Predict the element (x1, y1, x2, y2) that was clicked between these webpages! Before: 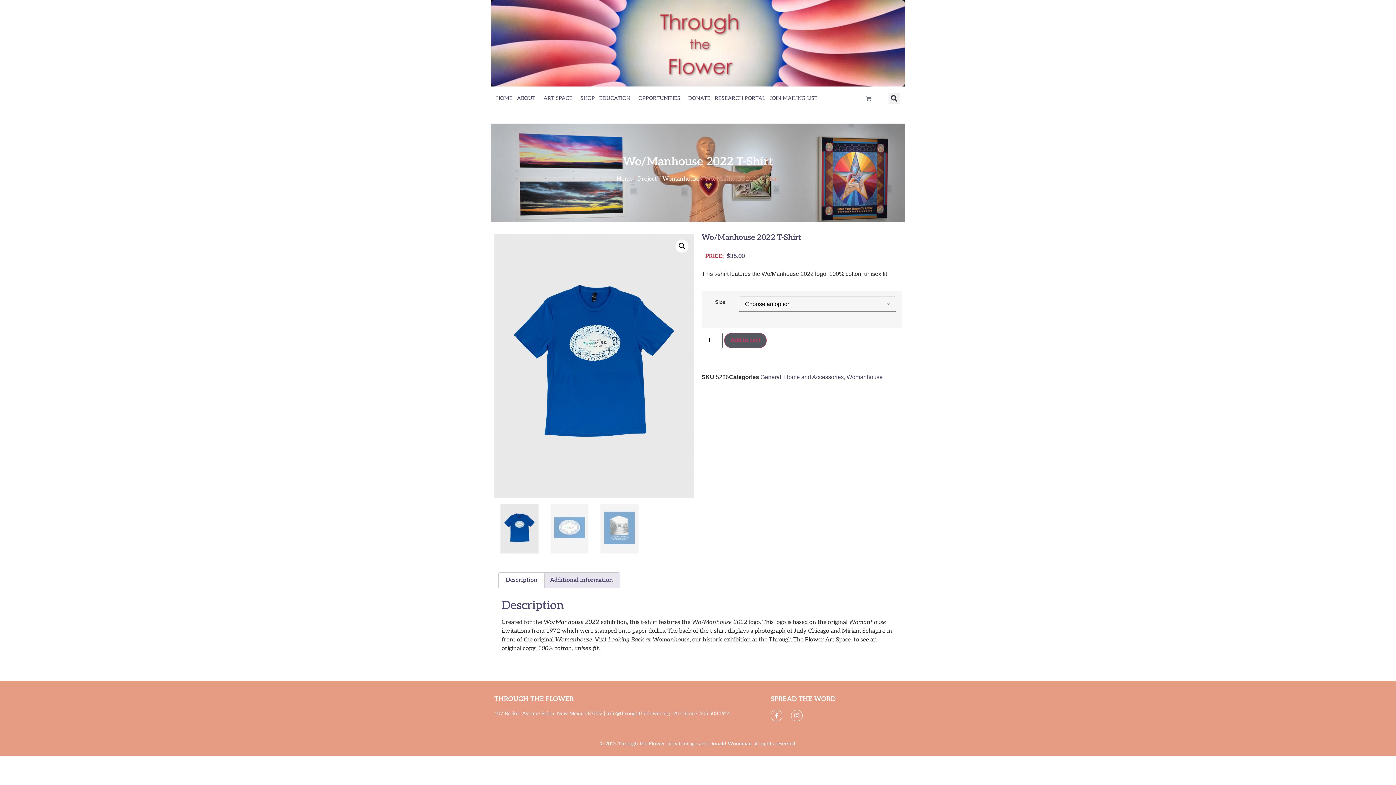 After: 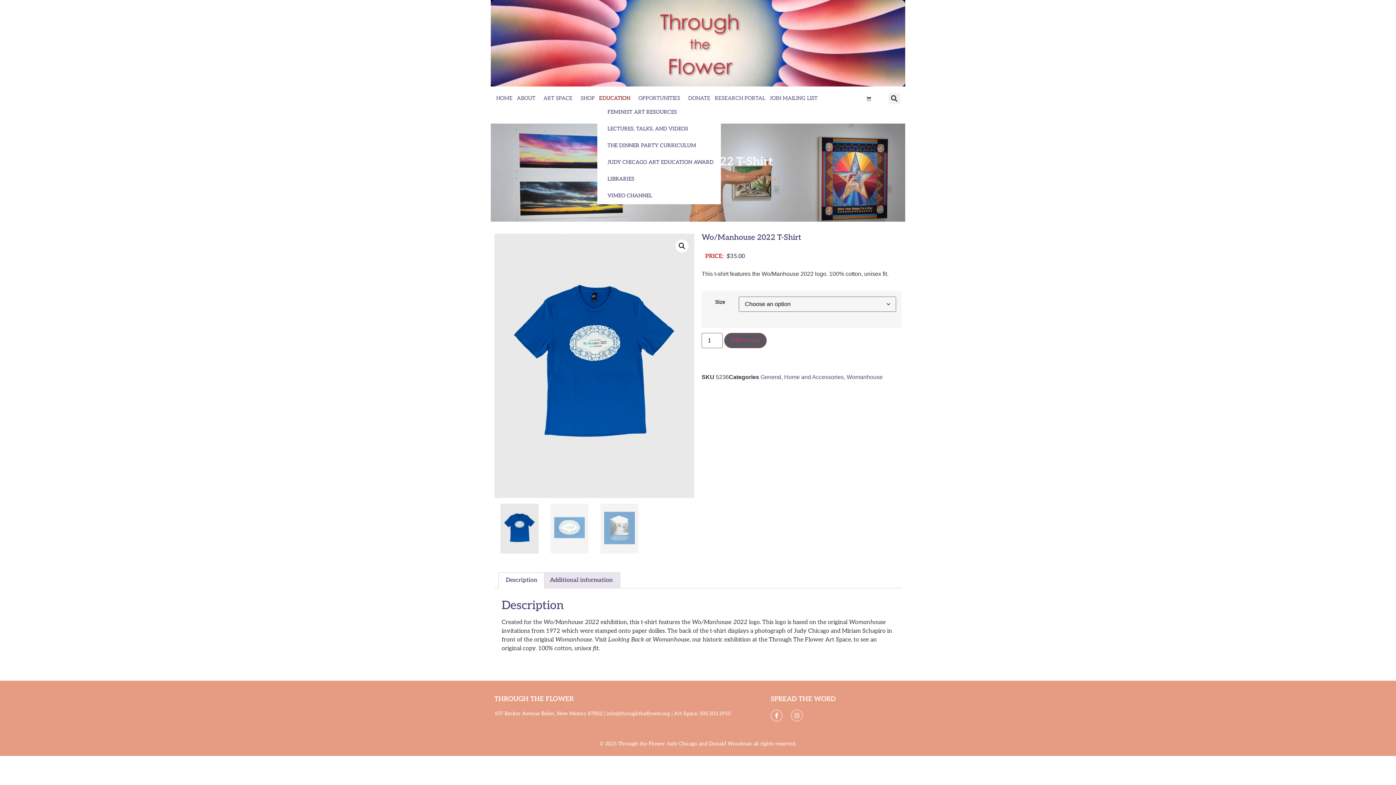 Action: bbox: (597, 93, 636, 104) label: EDUCATION